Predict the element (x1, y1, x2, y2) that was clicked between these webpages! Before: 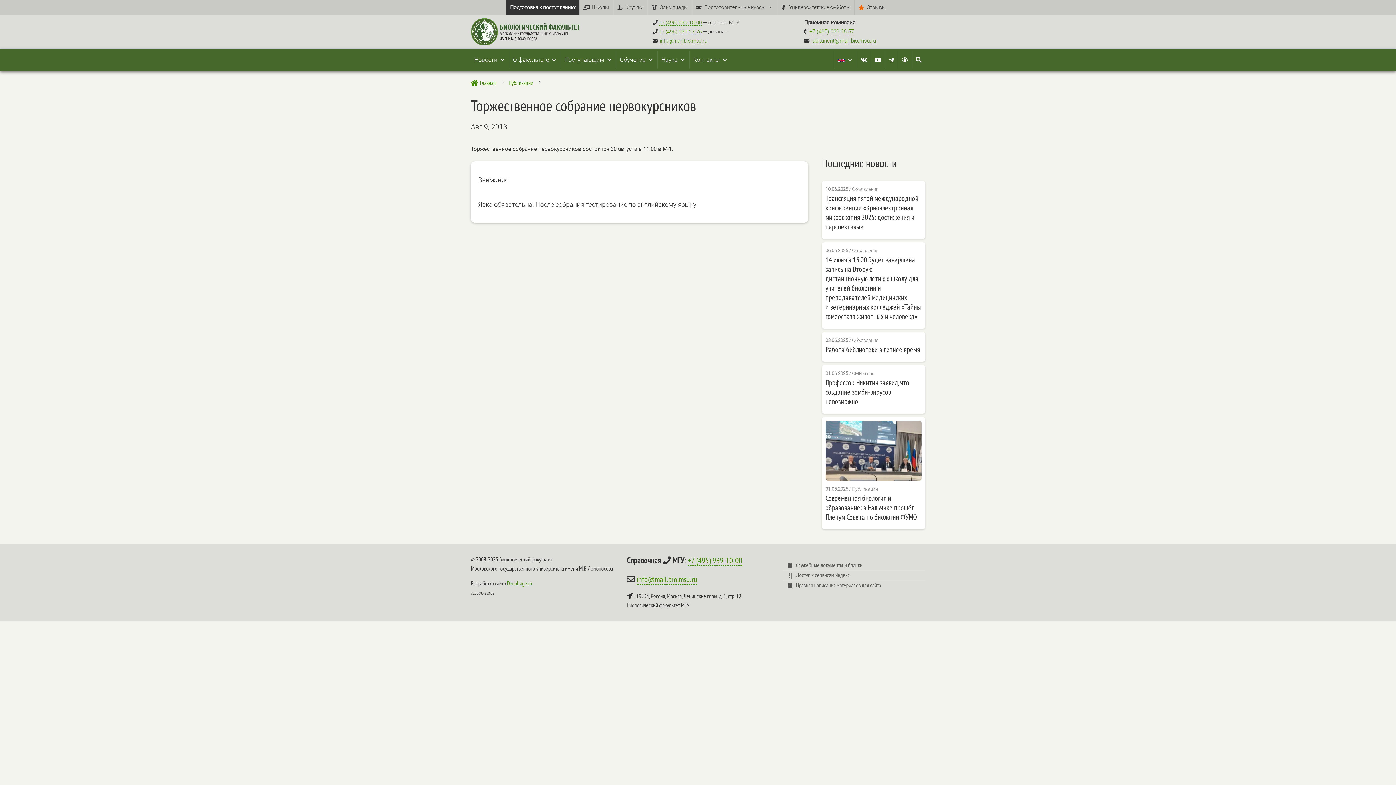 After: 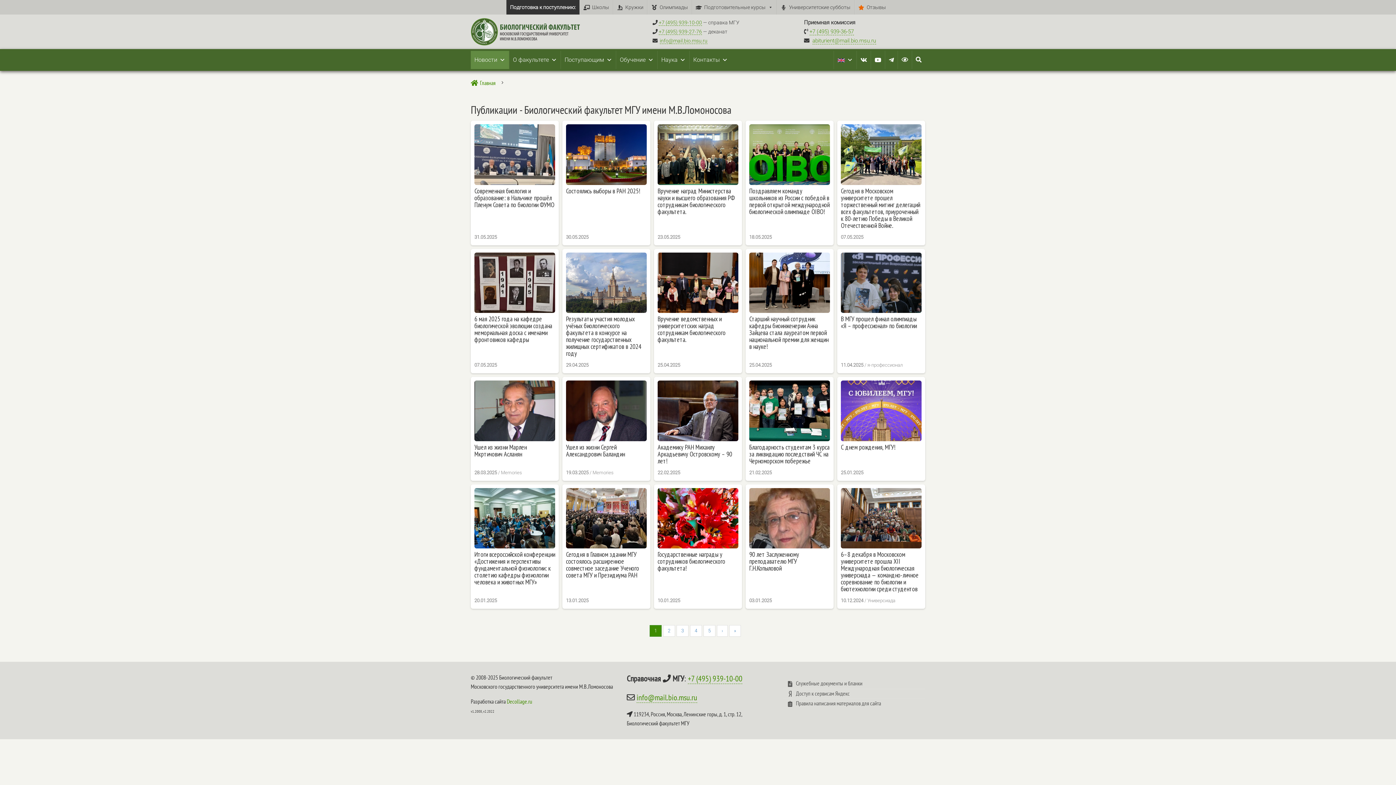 Action: label: Публикации bbox: (508, 78, 533, 87)